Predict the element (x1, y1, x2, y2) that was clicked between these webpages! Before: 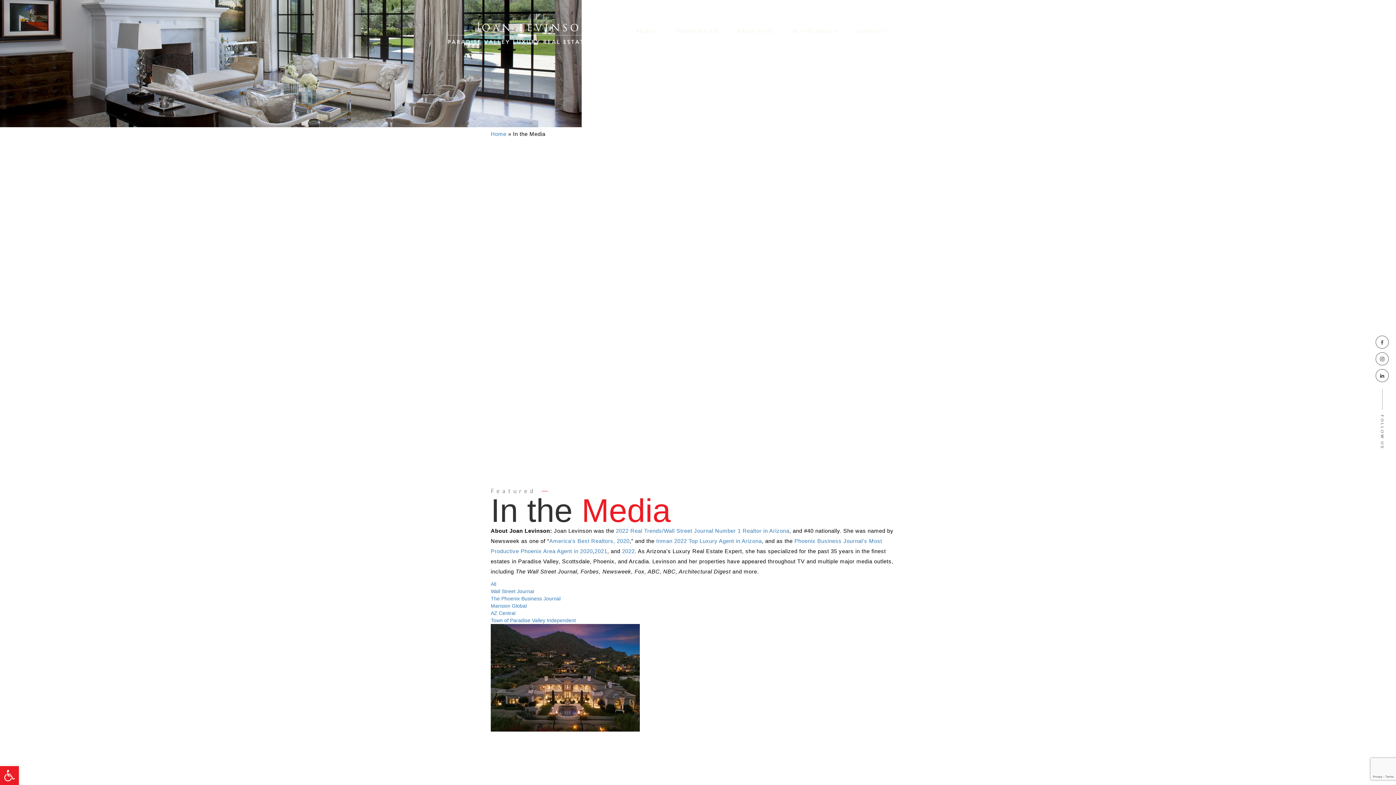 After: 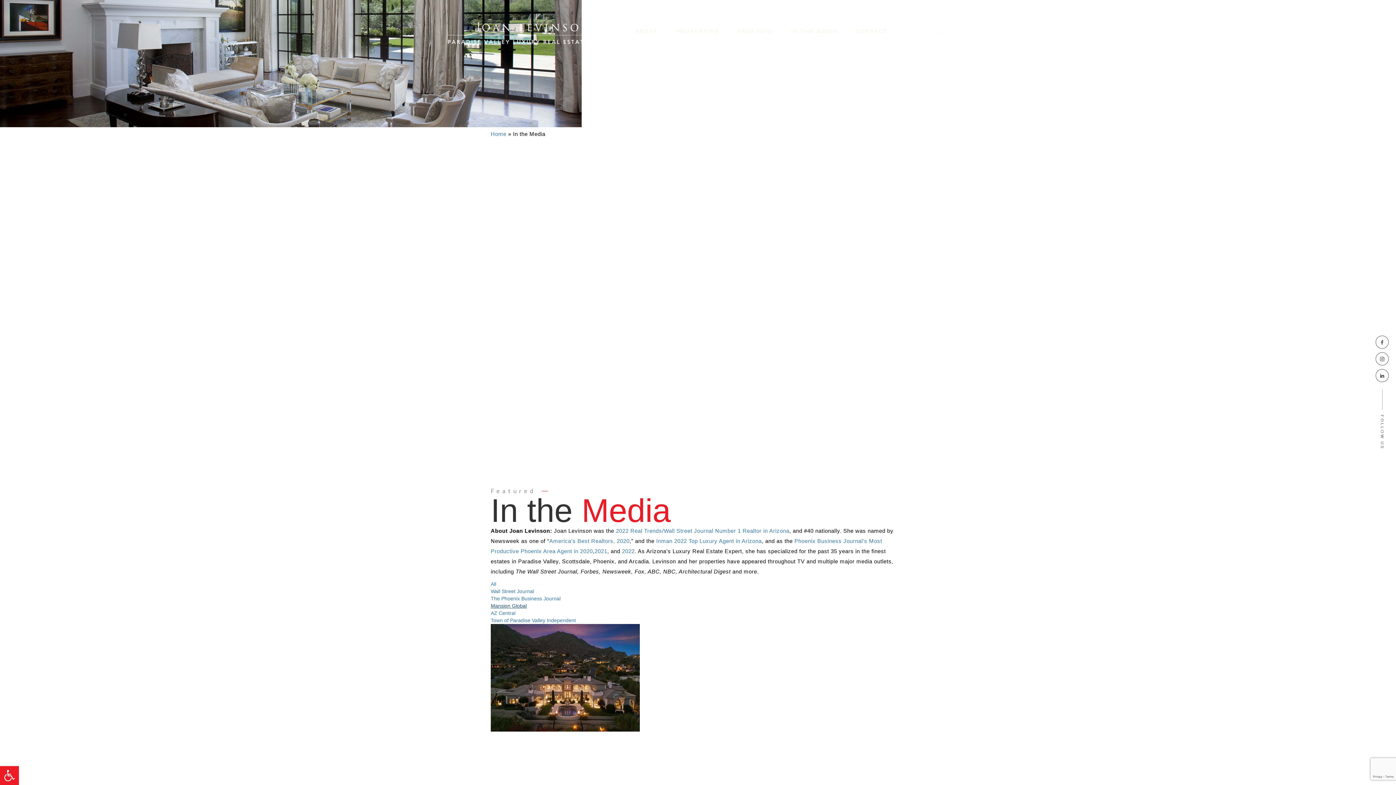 Action: bbox: (490, 603, 526, 609) label: Mansion Global